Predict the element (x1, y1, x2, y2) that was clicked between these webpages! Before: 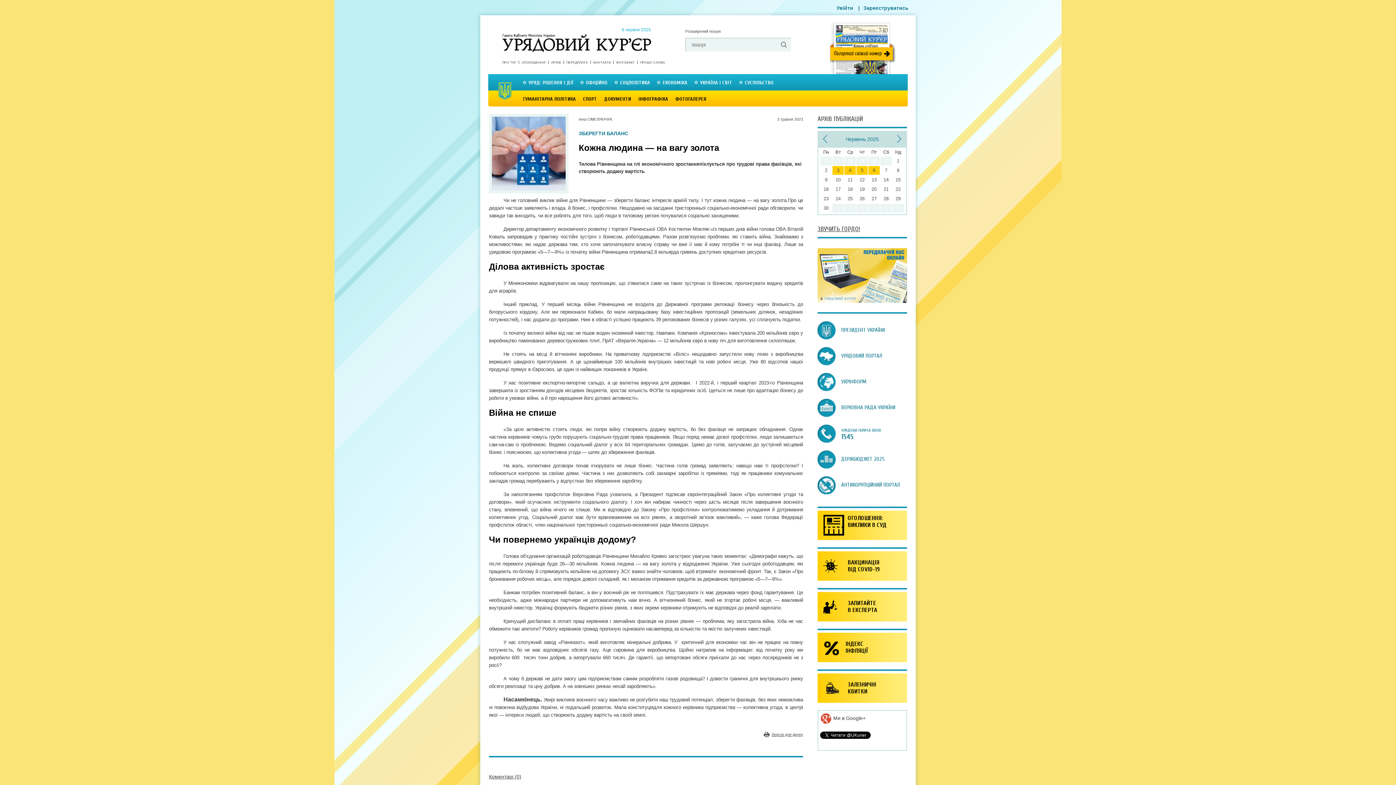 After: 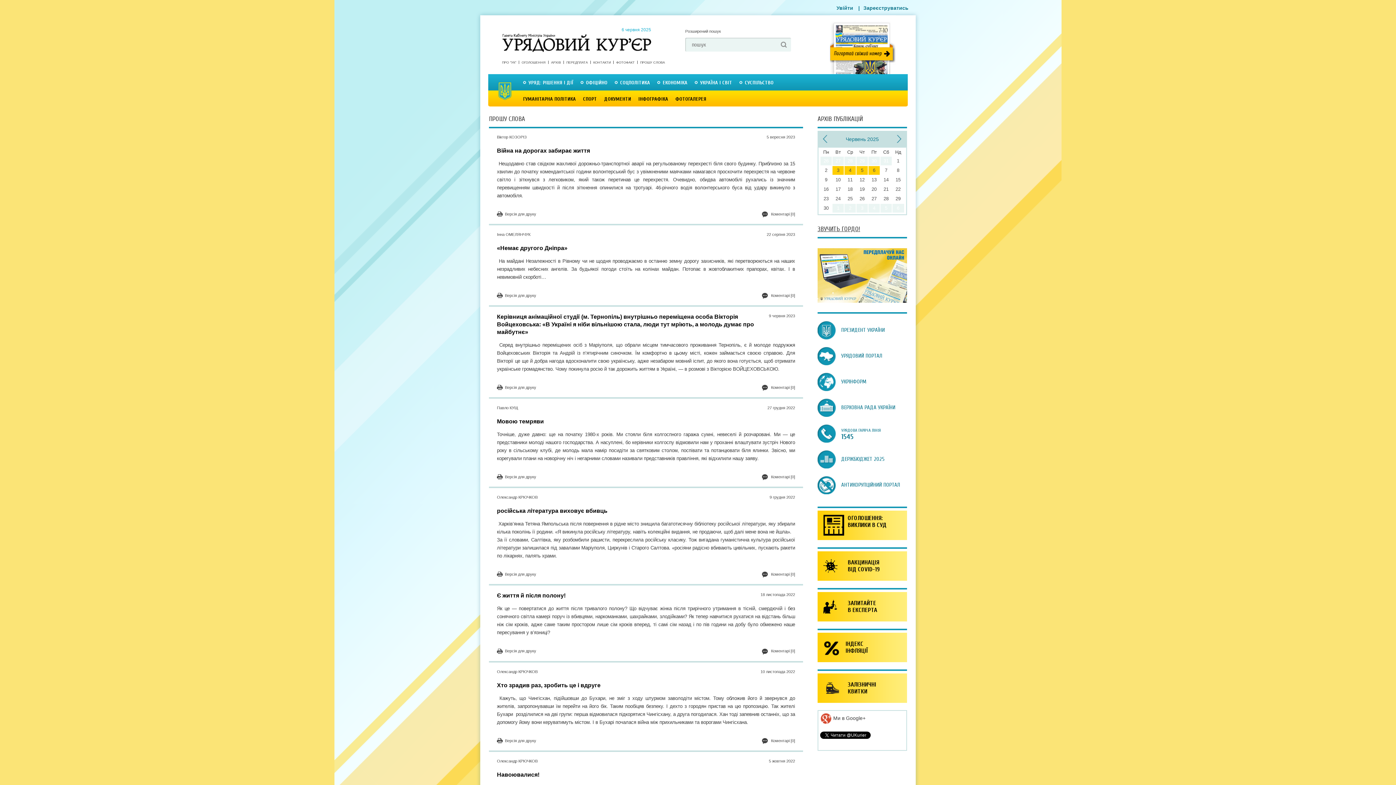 Action: bbox: (637, 60, 667, 64) label: ПРОШУ СЛОВА